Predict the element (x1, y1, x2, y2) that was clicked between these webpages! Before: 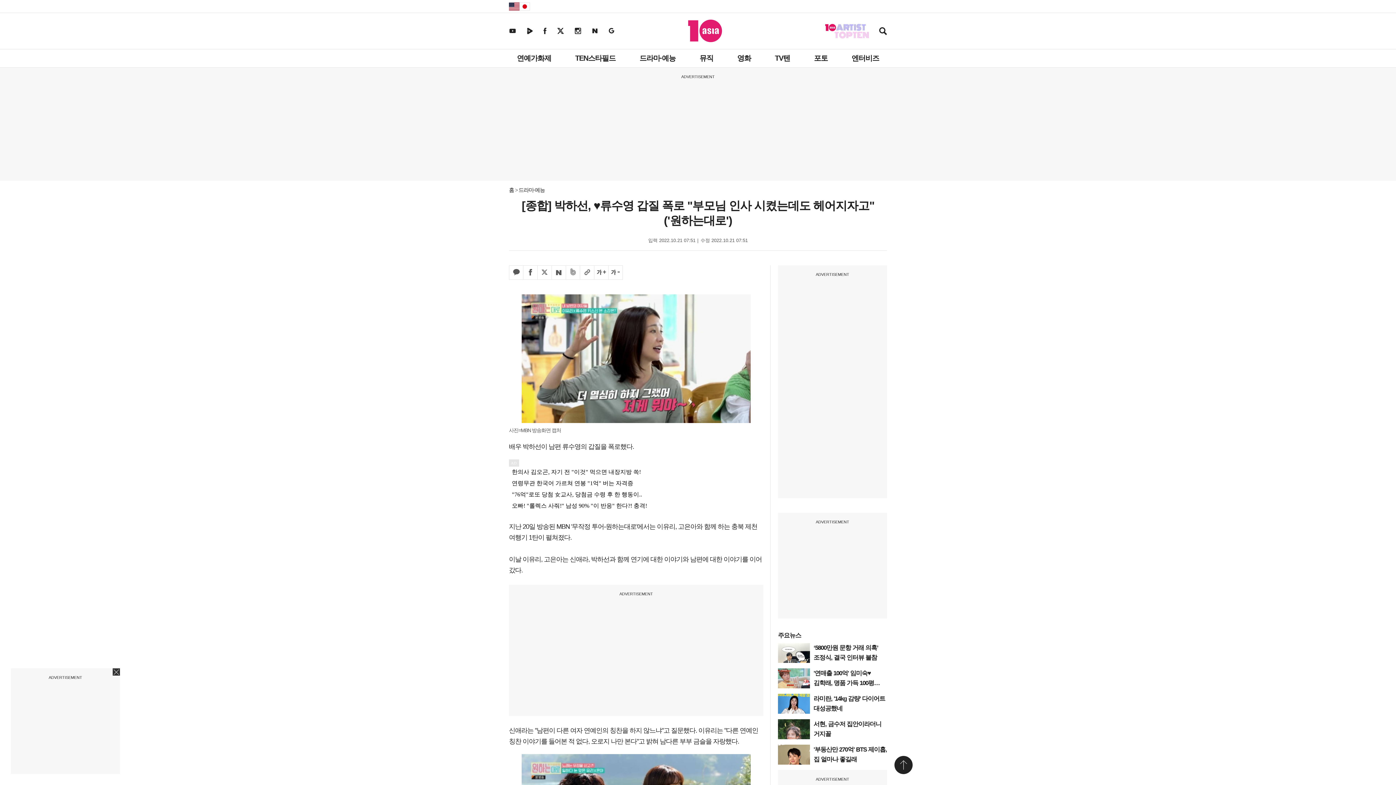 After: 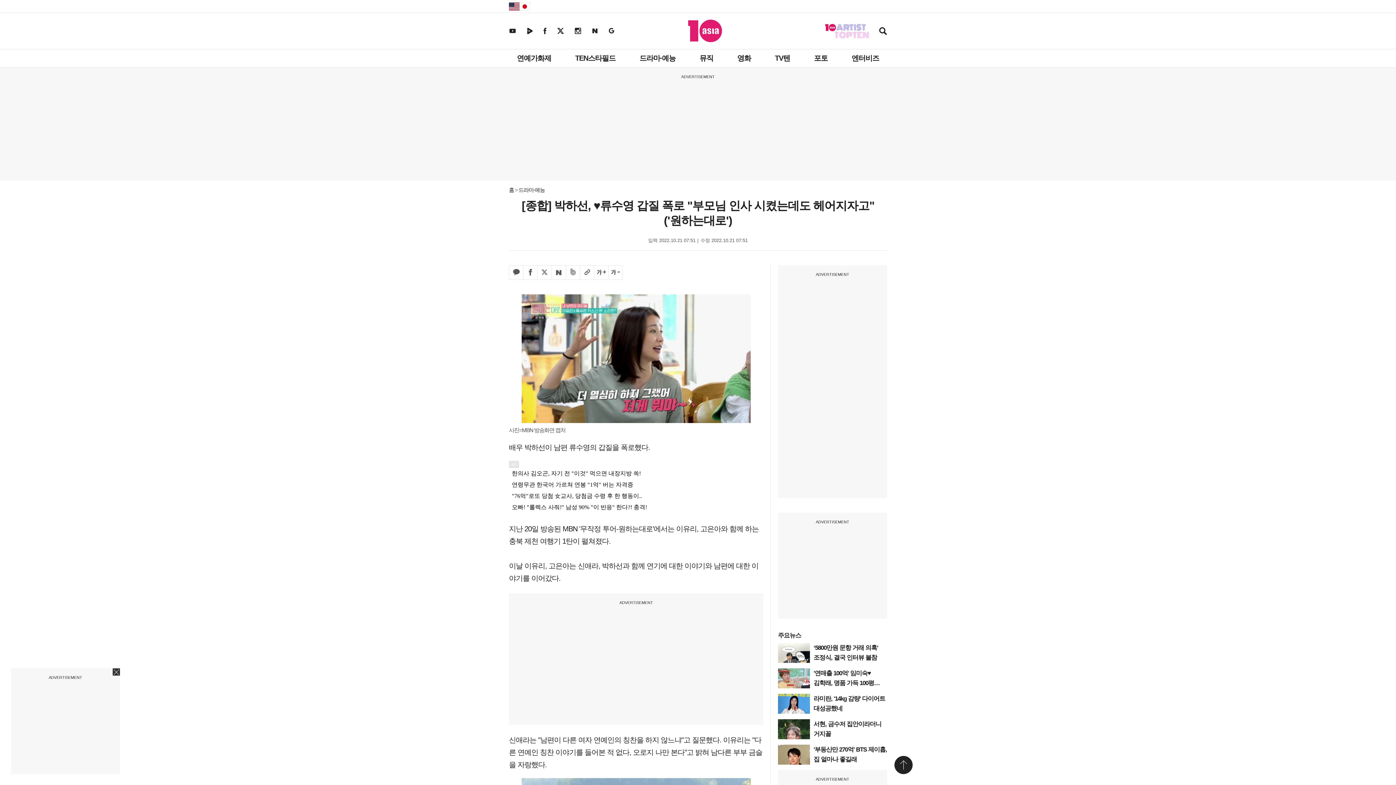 Action: label: 글자 크게 bbox: (594, 265, 608, 280)